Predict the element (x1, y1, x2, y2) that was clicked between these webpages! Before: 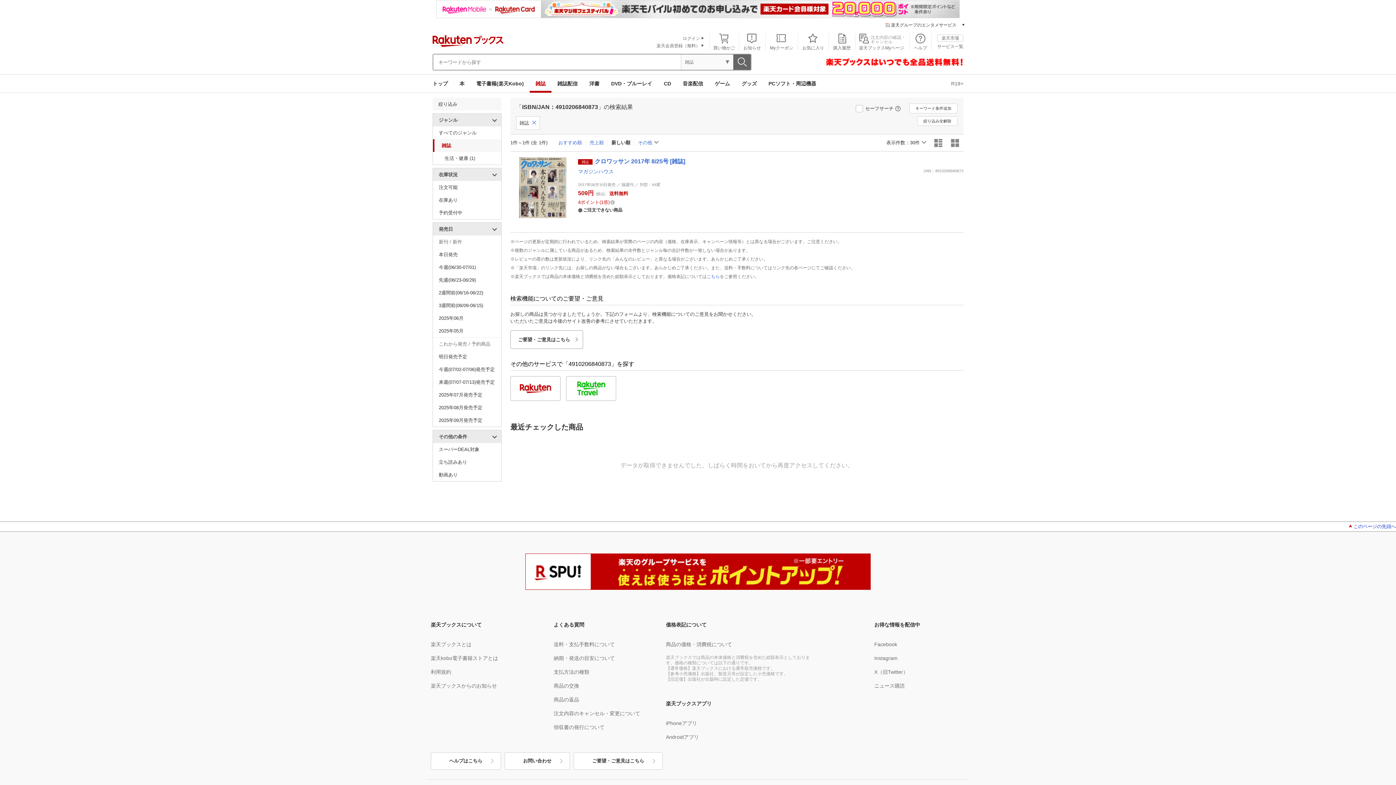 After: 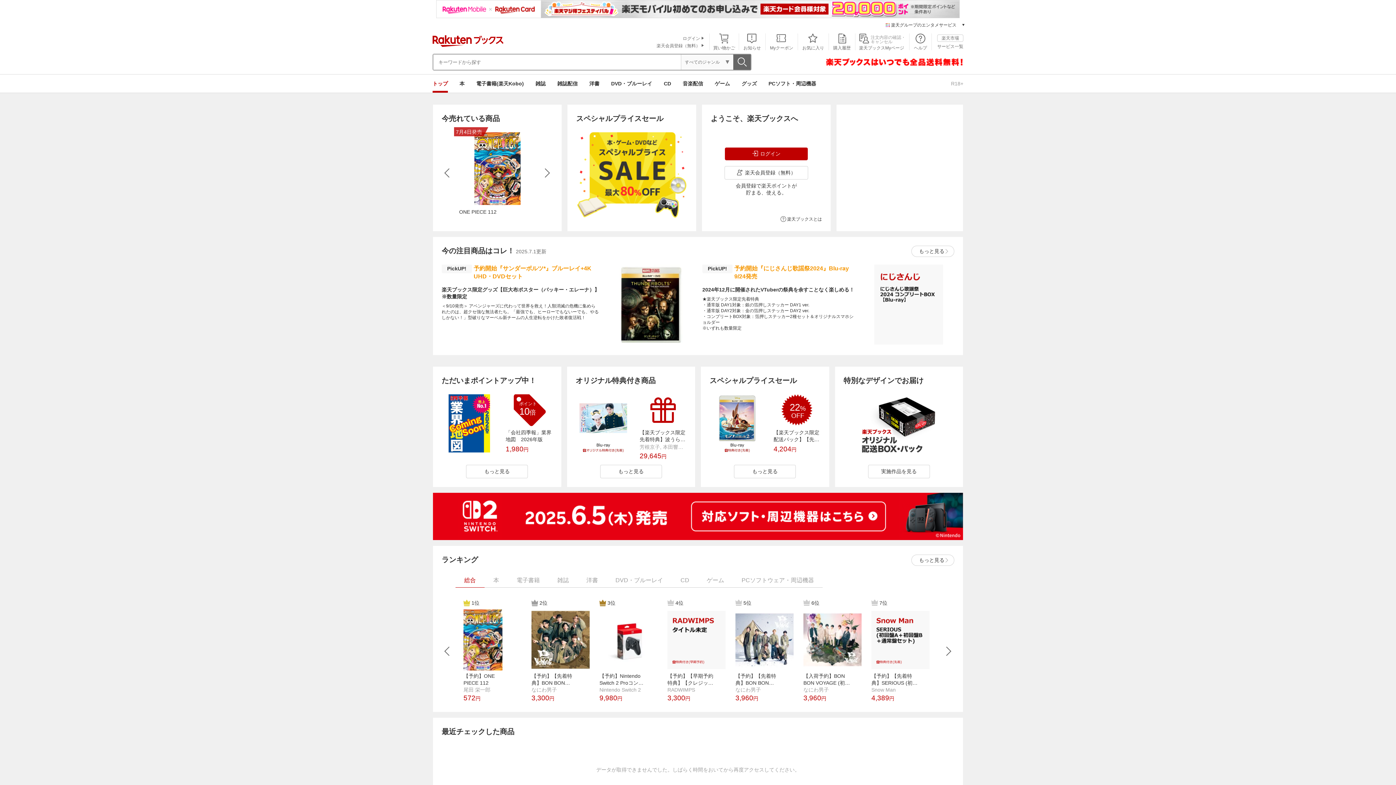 Action: bbox: (432, 42, 503, 48)